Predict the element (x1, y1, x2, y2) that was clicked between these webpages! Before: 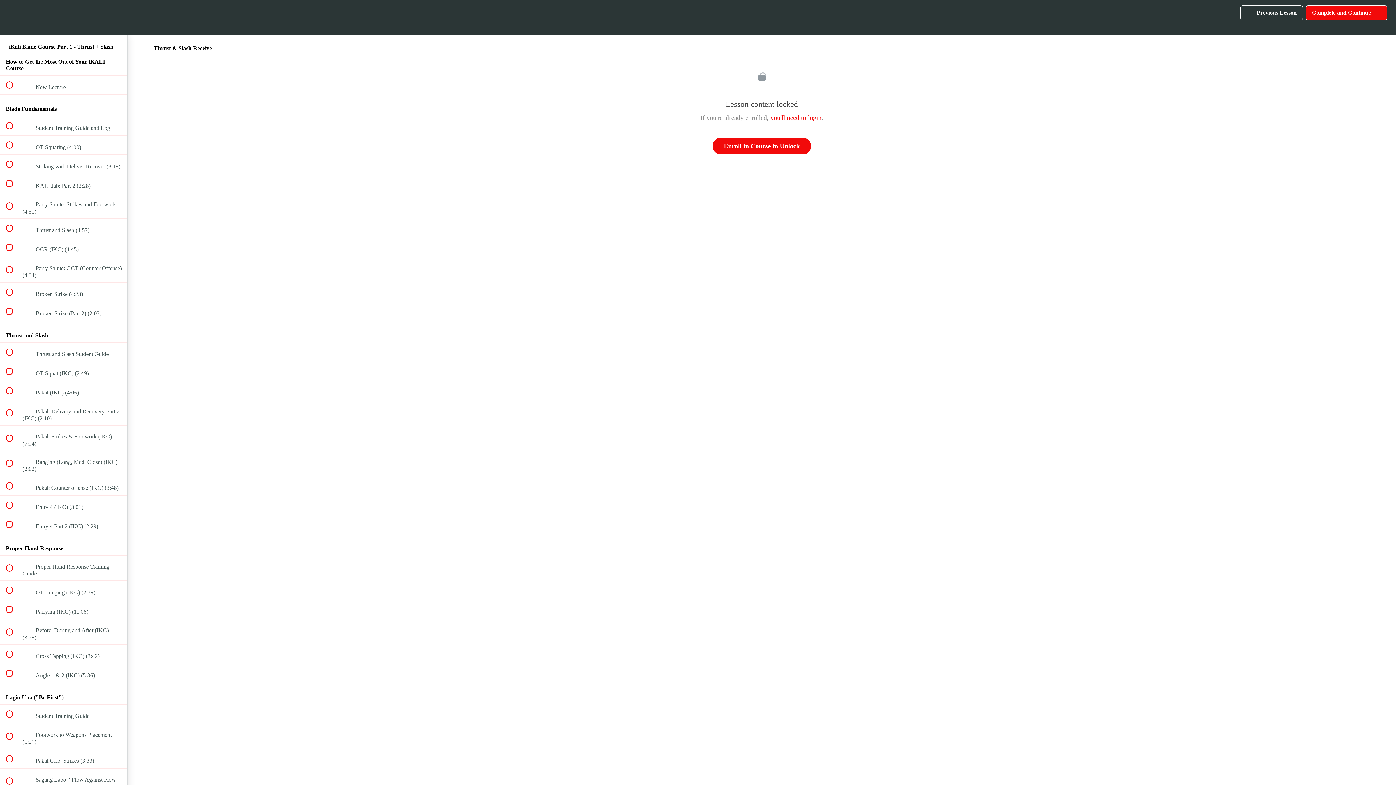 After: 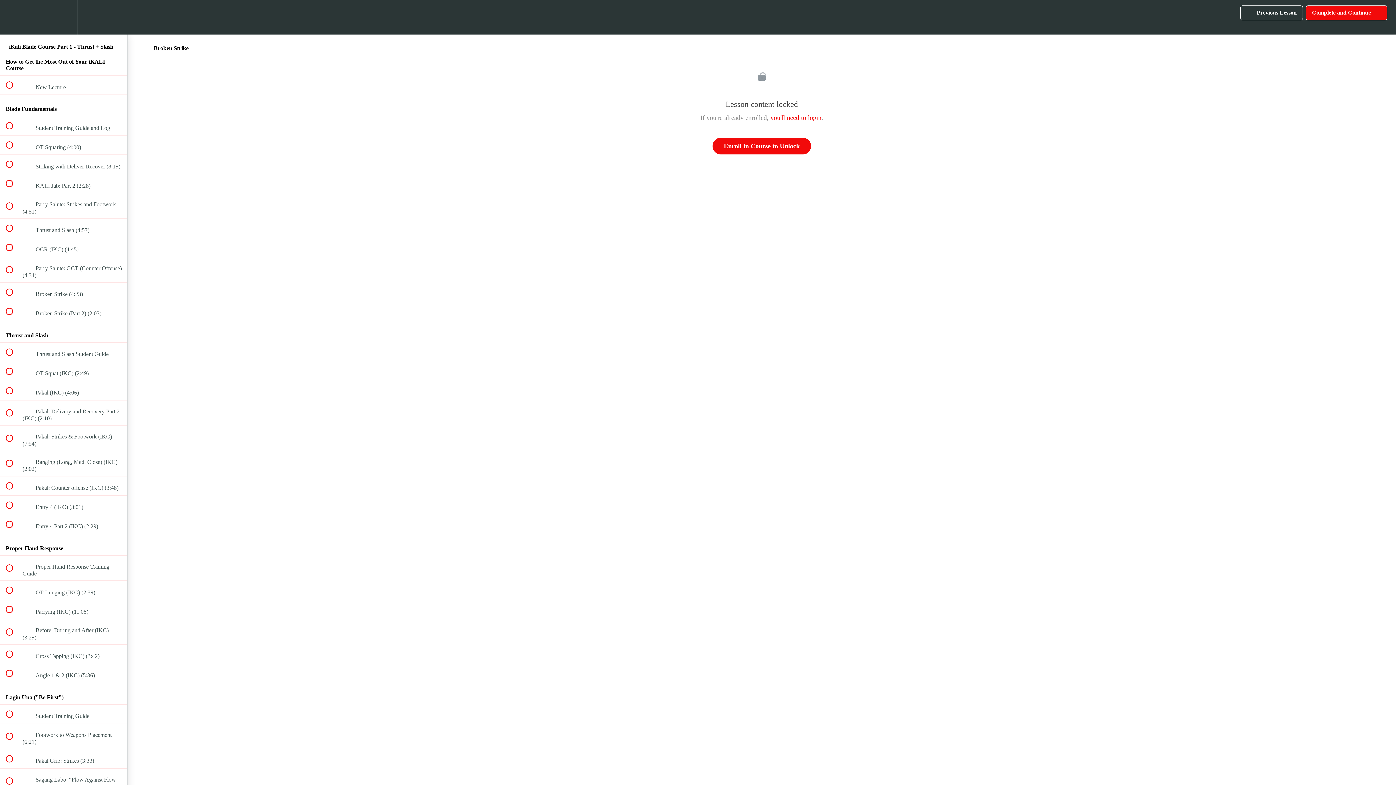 Action: label:  
 Broken Strike (4:23) bbox: (0, 282, 127, 301)